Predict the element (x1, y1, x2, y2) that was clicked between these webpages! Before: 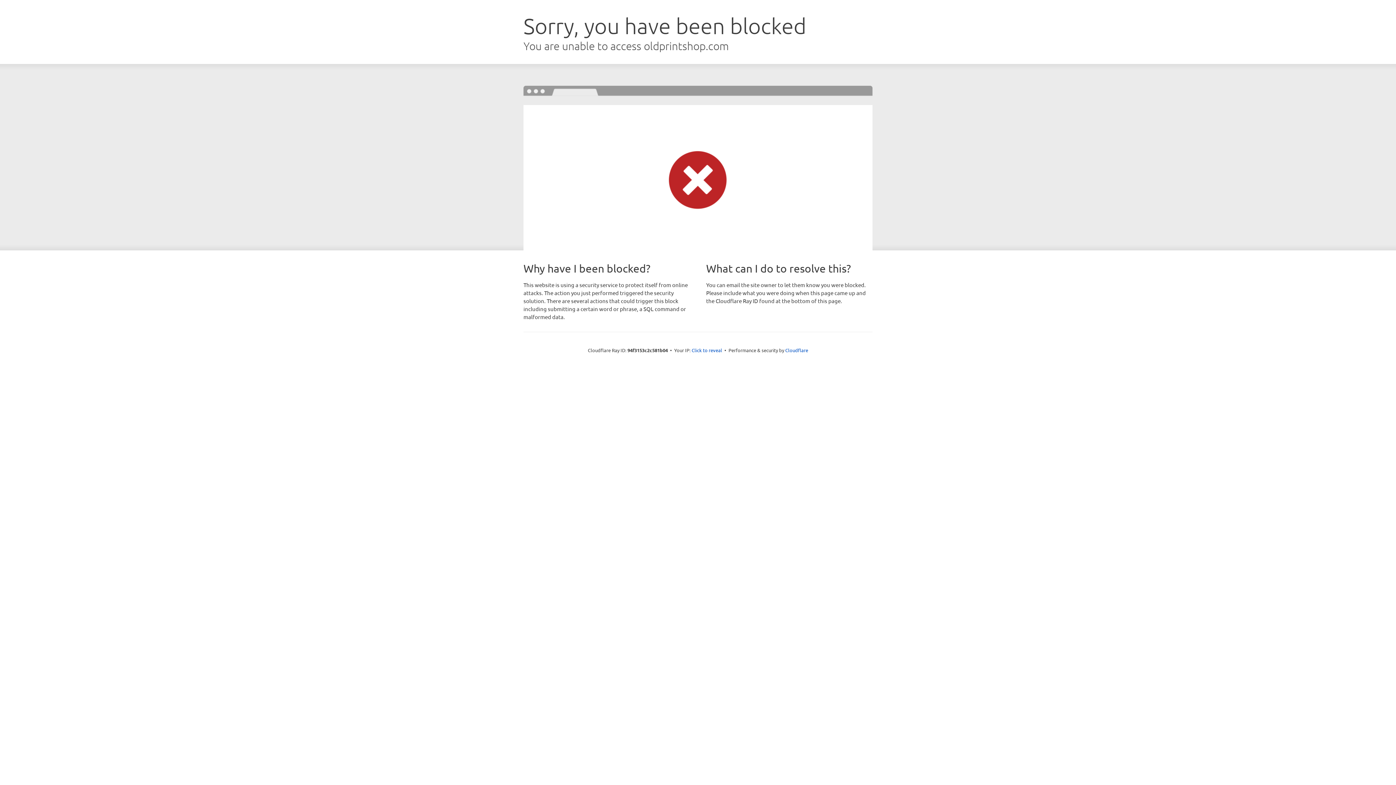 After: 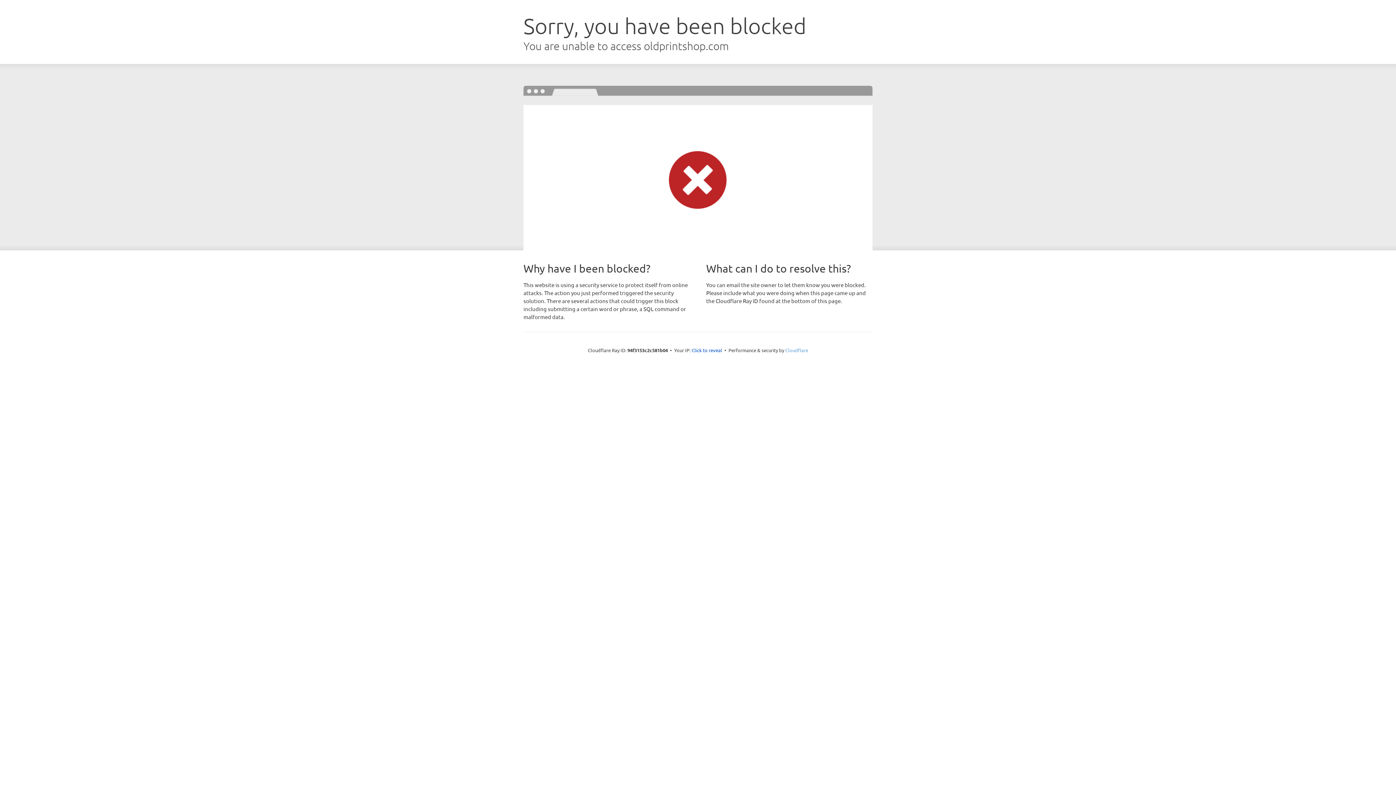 Action: bbox: (785, 347, 808, 353) label: Cloudflare